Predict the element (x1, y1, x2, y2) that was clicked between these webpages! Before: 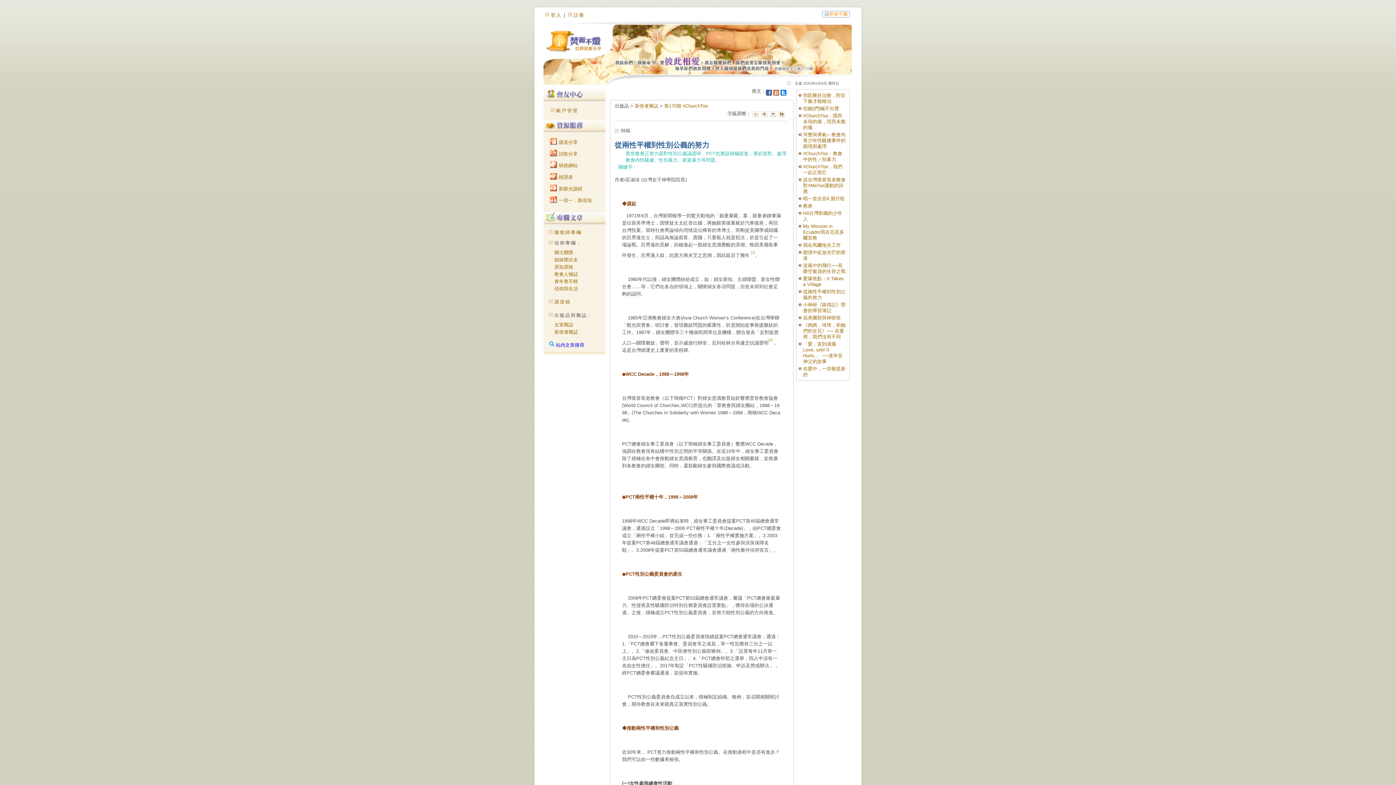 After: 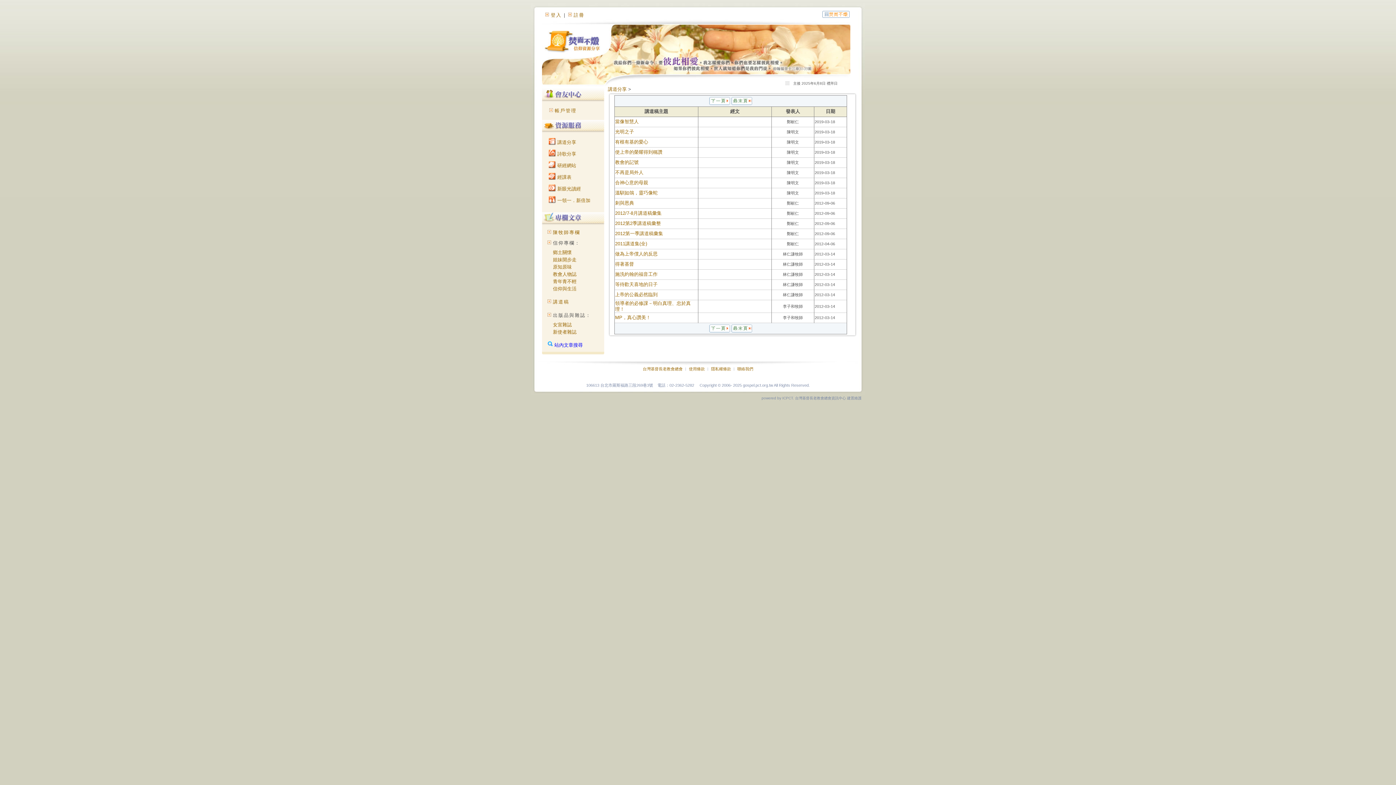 Action: label: 講道稿 bbox: (554, 299, 570, 304)